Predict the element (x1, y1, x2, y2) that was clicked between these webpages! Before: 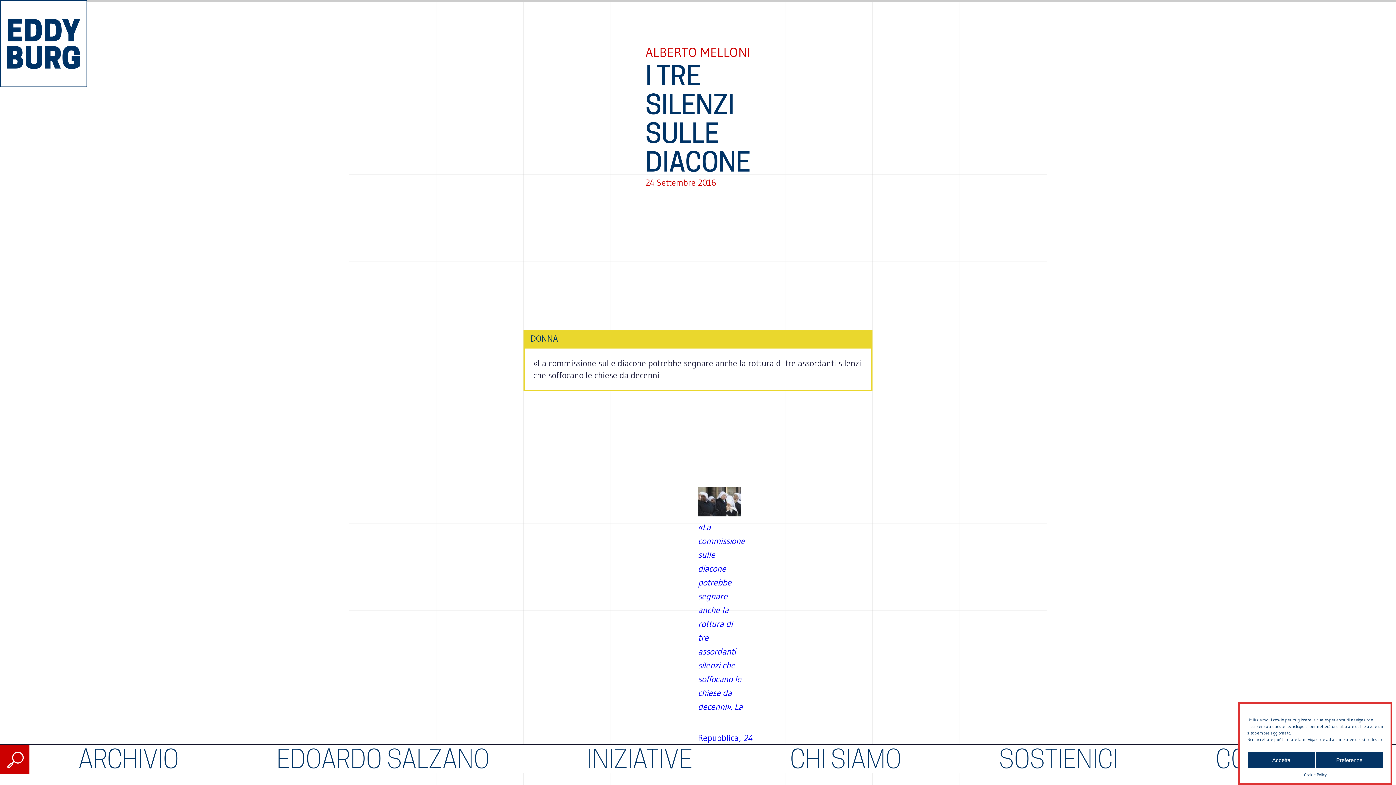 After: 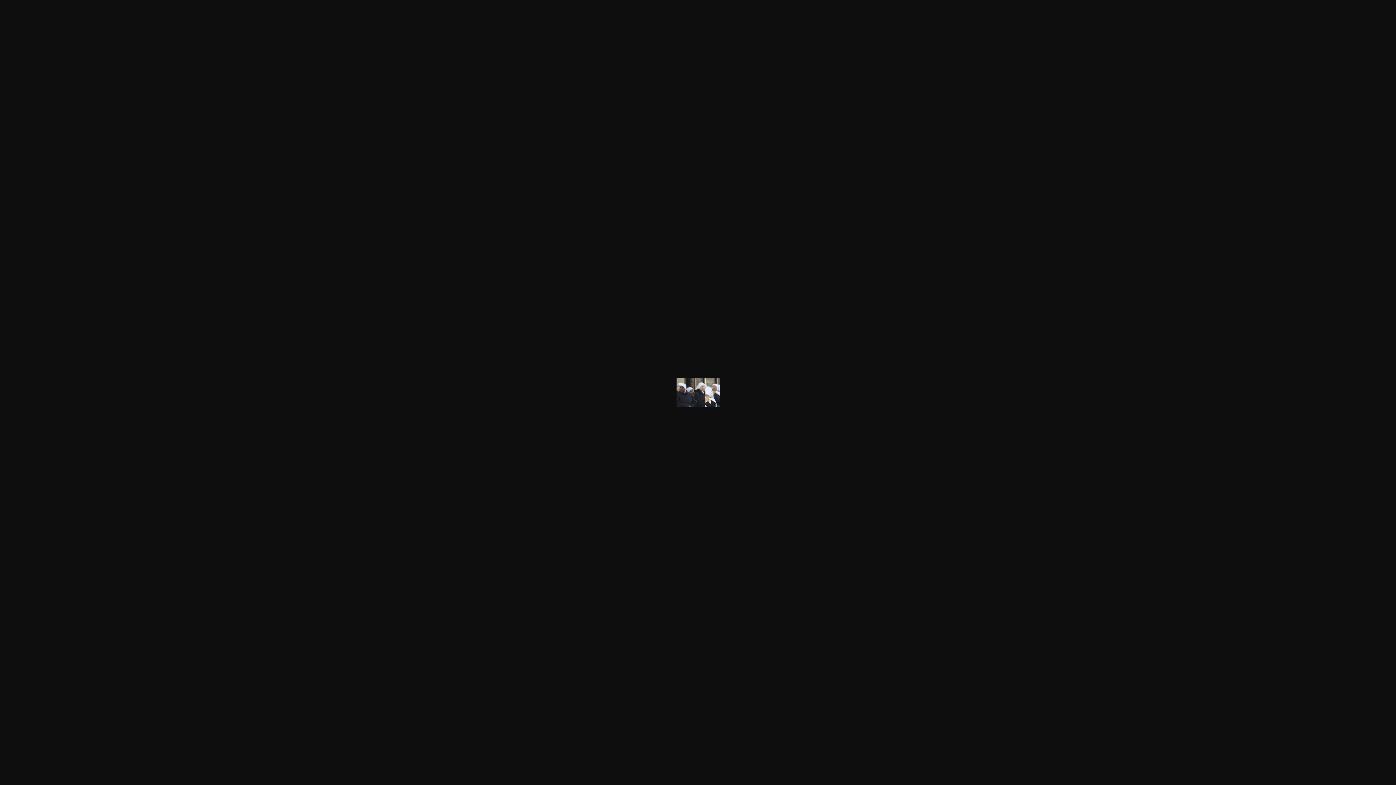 Action: label: «La commissione sulle diacone potrebbe segnare anche la rottura di tre assordanti silenzi che soffocano le chiese da decenni». La bbox: (698, 487, 745, 714)